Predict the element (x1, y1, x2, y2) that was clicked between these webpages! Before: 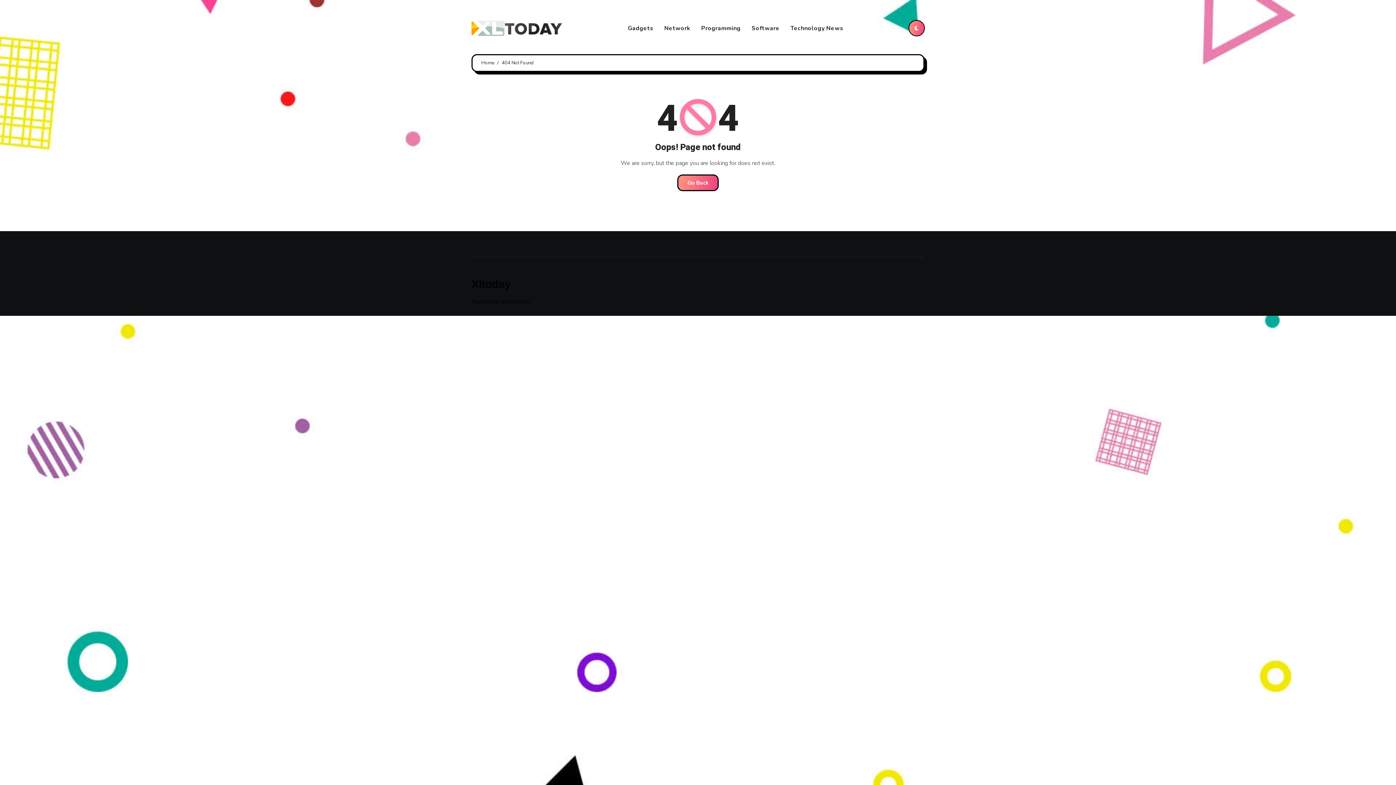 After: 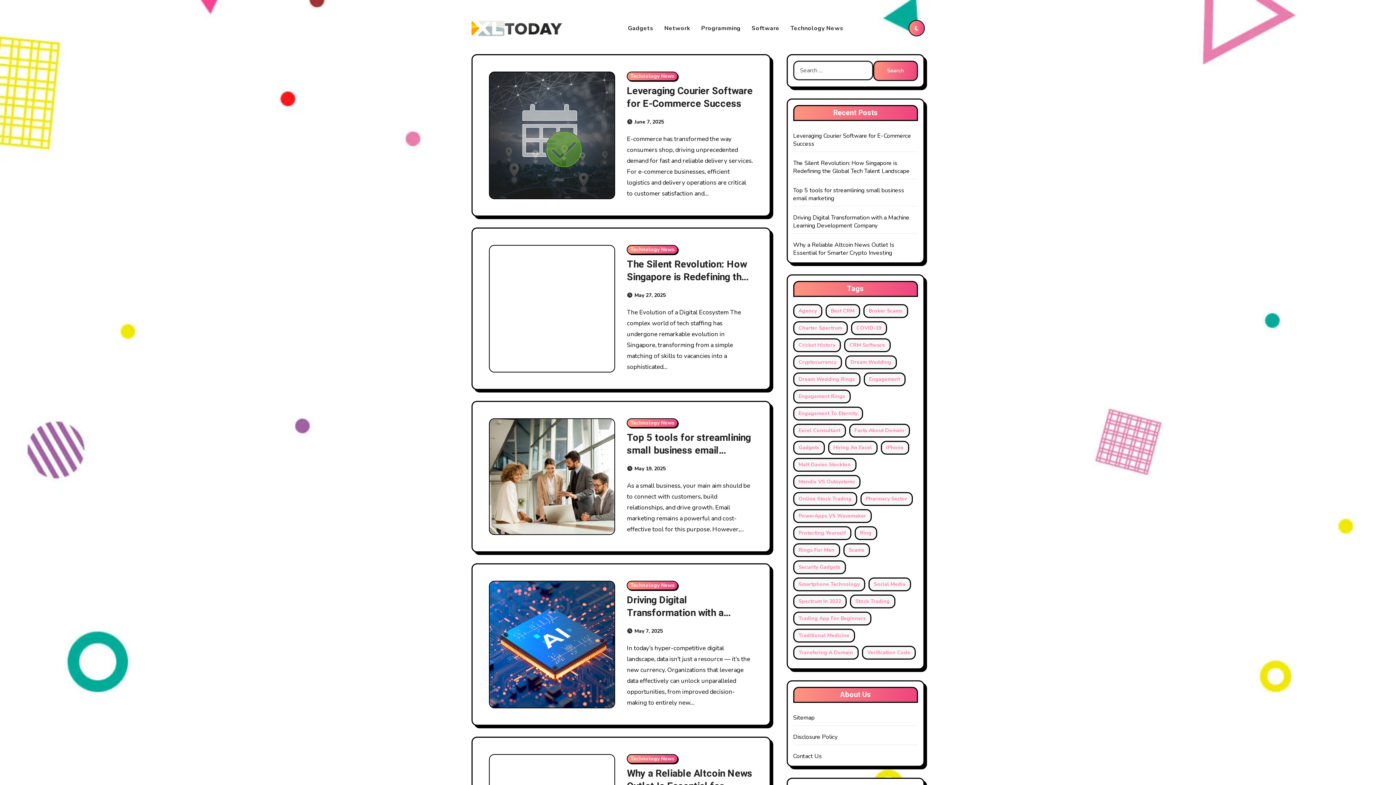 Action: bbox: (471, 16, 562, 38)